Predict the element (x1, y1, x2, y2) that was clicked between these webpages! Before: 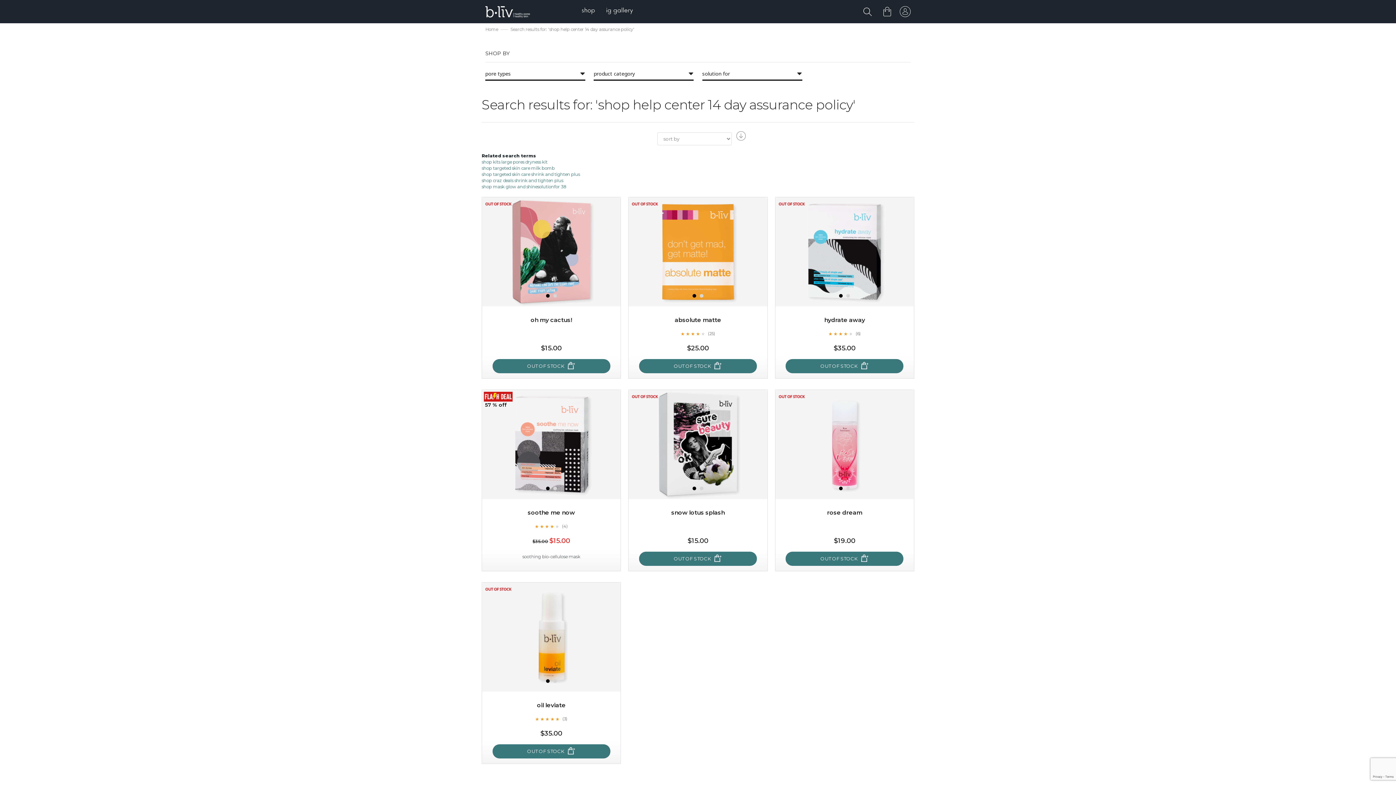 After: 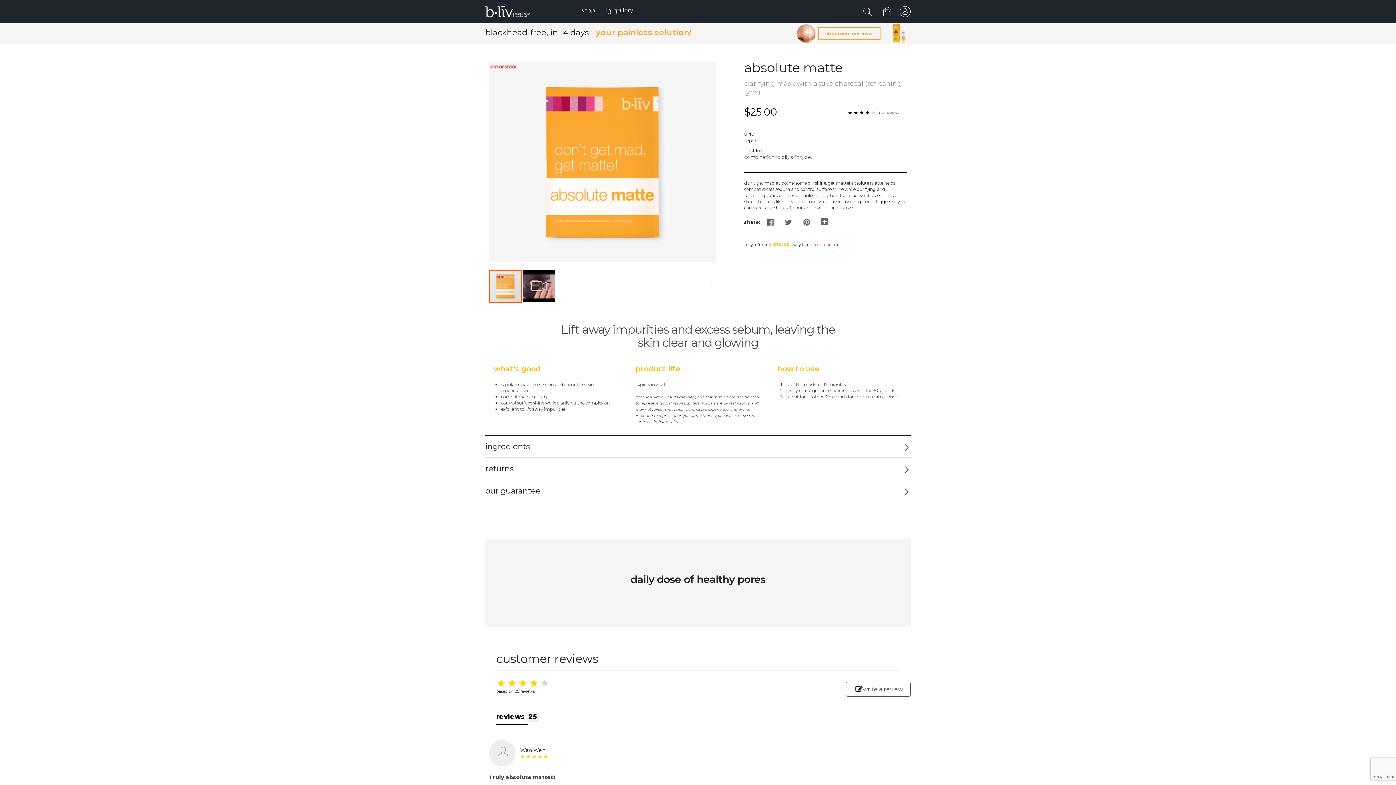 Action: bbox: (628, 197, 767, 306)